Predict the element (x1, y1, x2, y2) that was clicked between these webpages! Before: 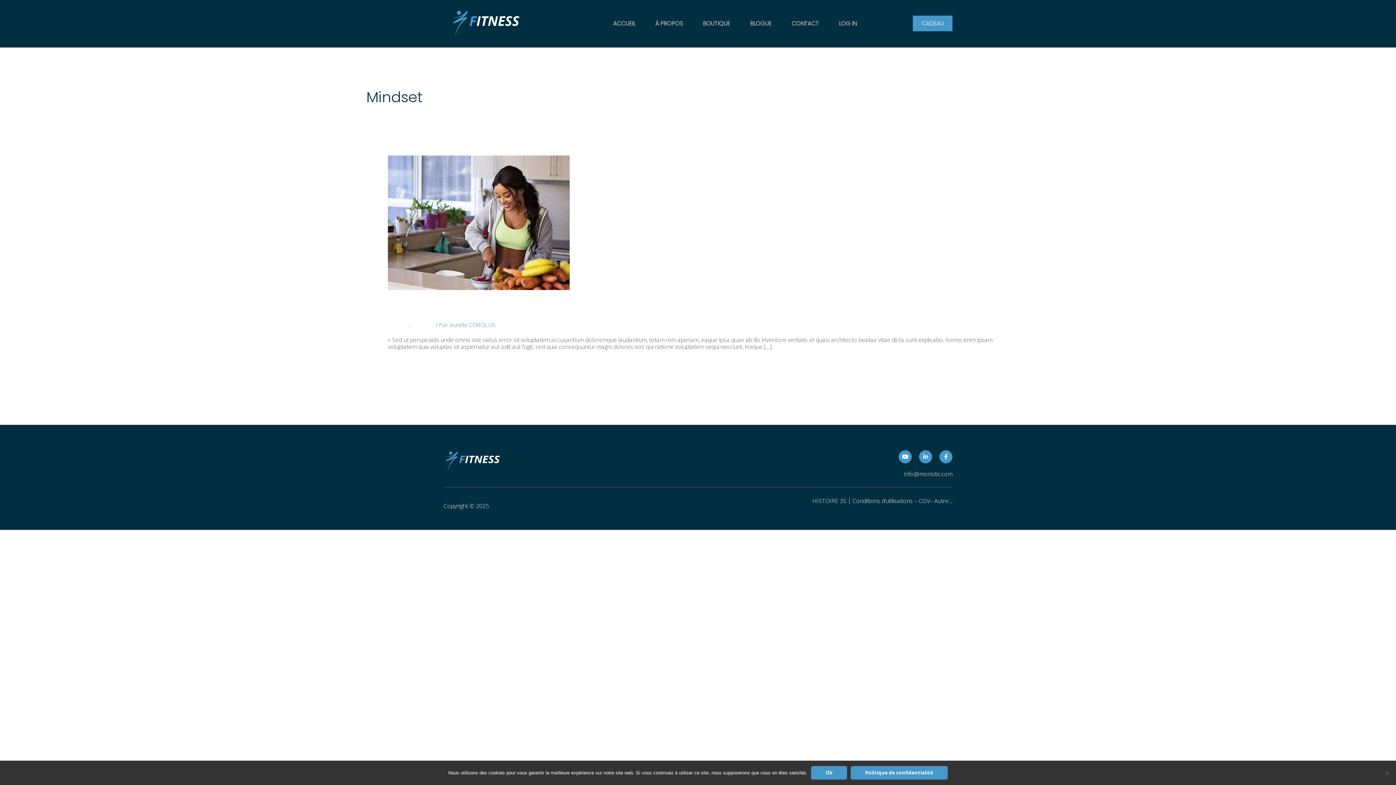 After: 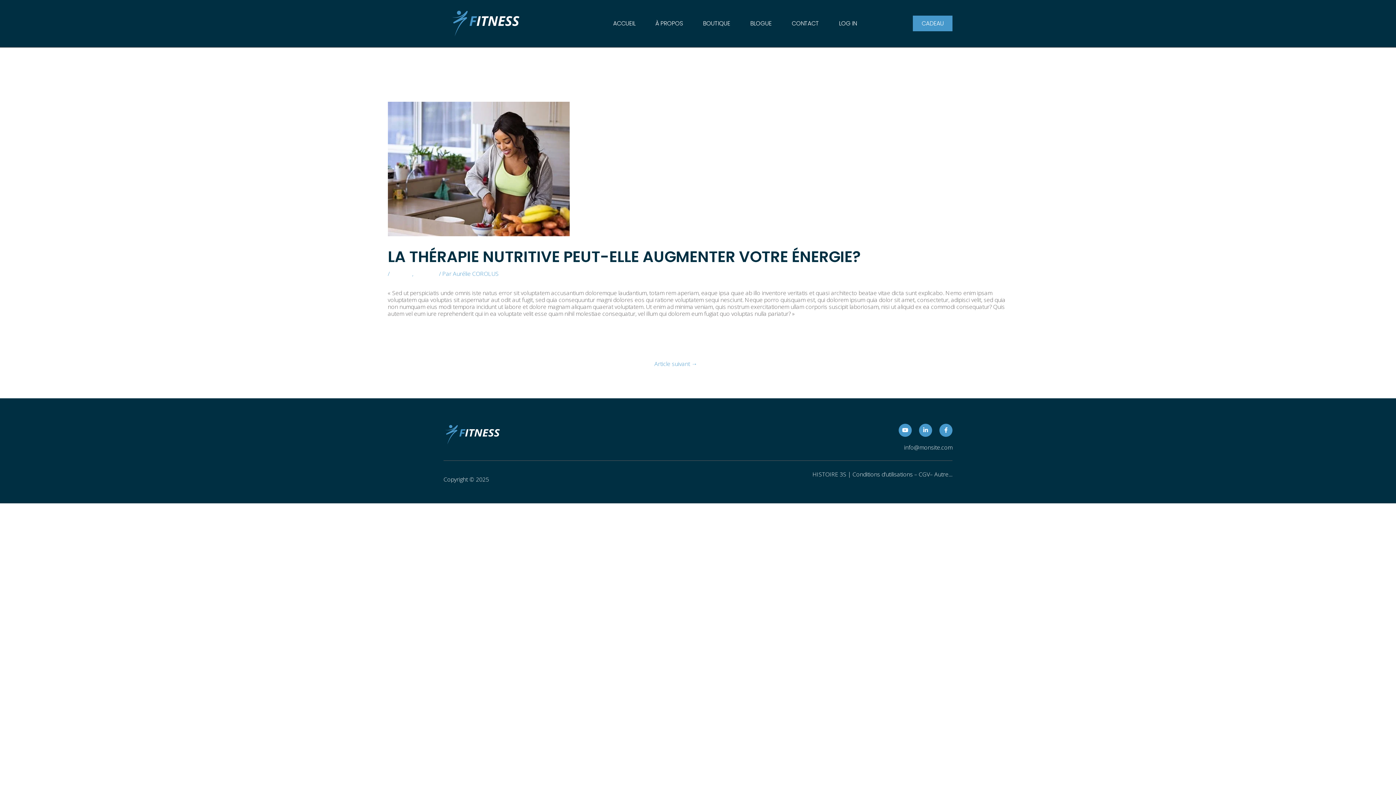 Action: label: Read: La thérapie nutritive peut-elle augmenter votre énergie? bbox: (387, 218, 569, 226)